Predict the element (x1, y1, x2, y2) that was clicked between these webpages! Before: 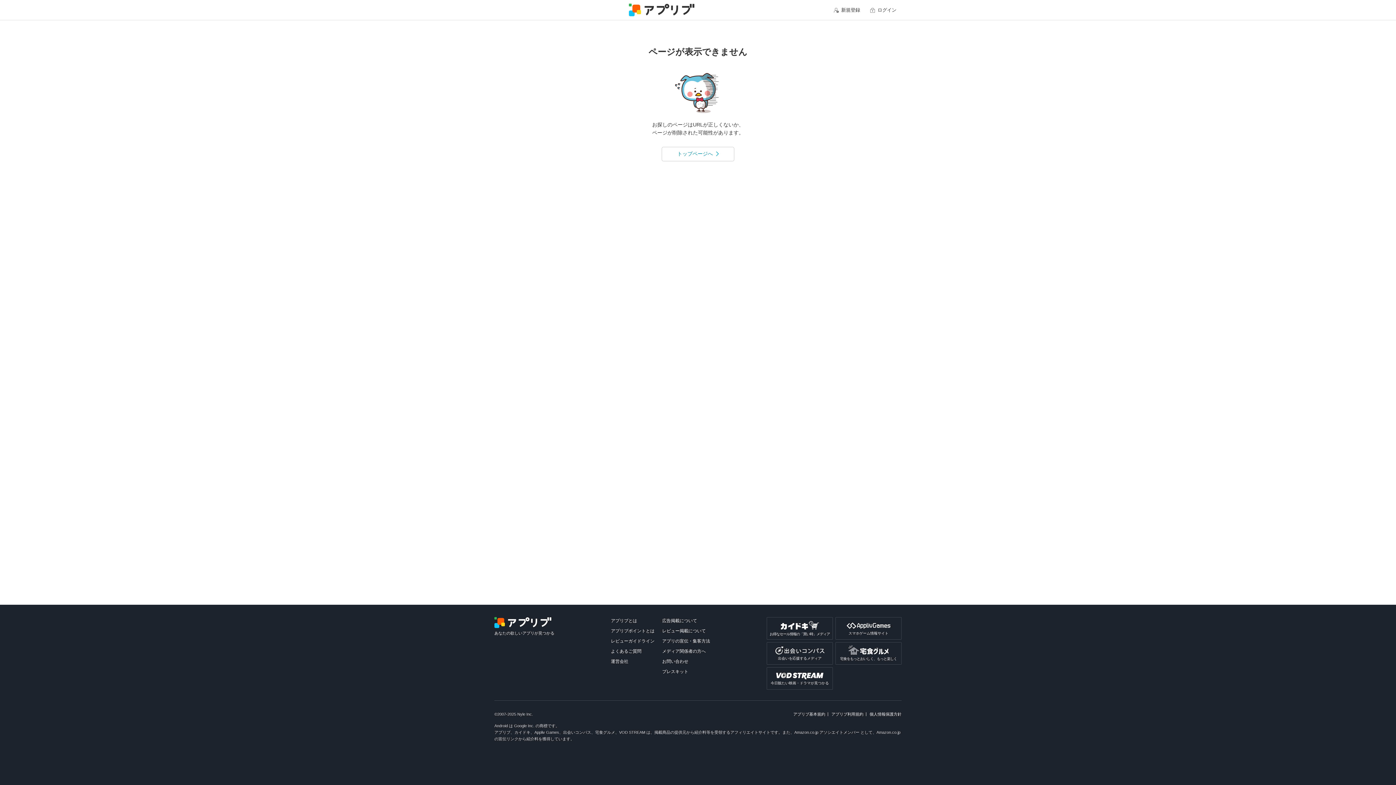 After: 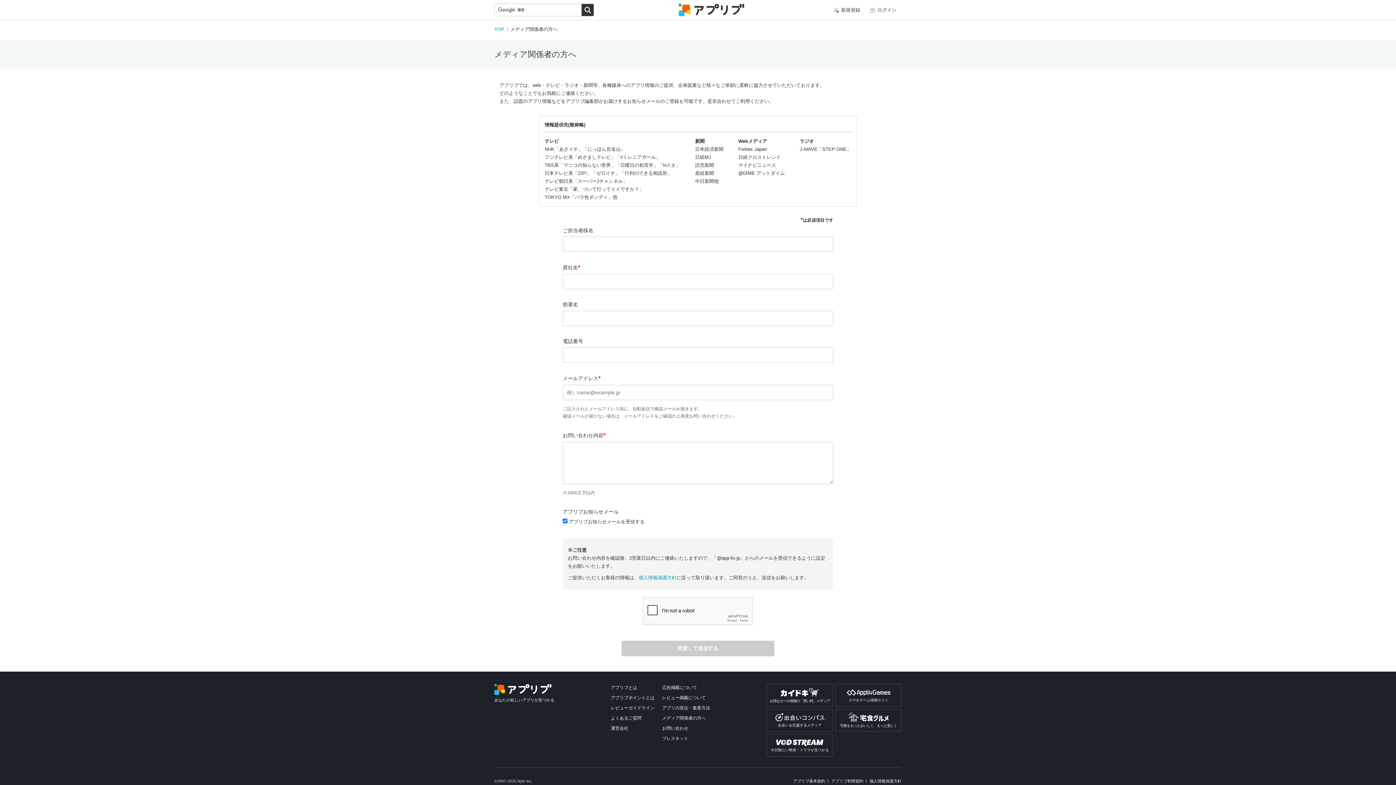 Action: bbox: (662, 649, 706, 654) label: メディア関係者の方へ